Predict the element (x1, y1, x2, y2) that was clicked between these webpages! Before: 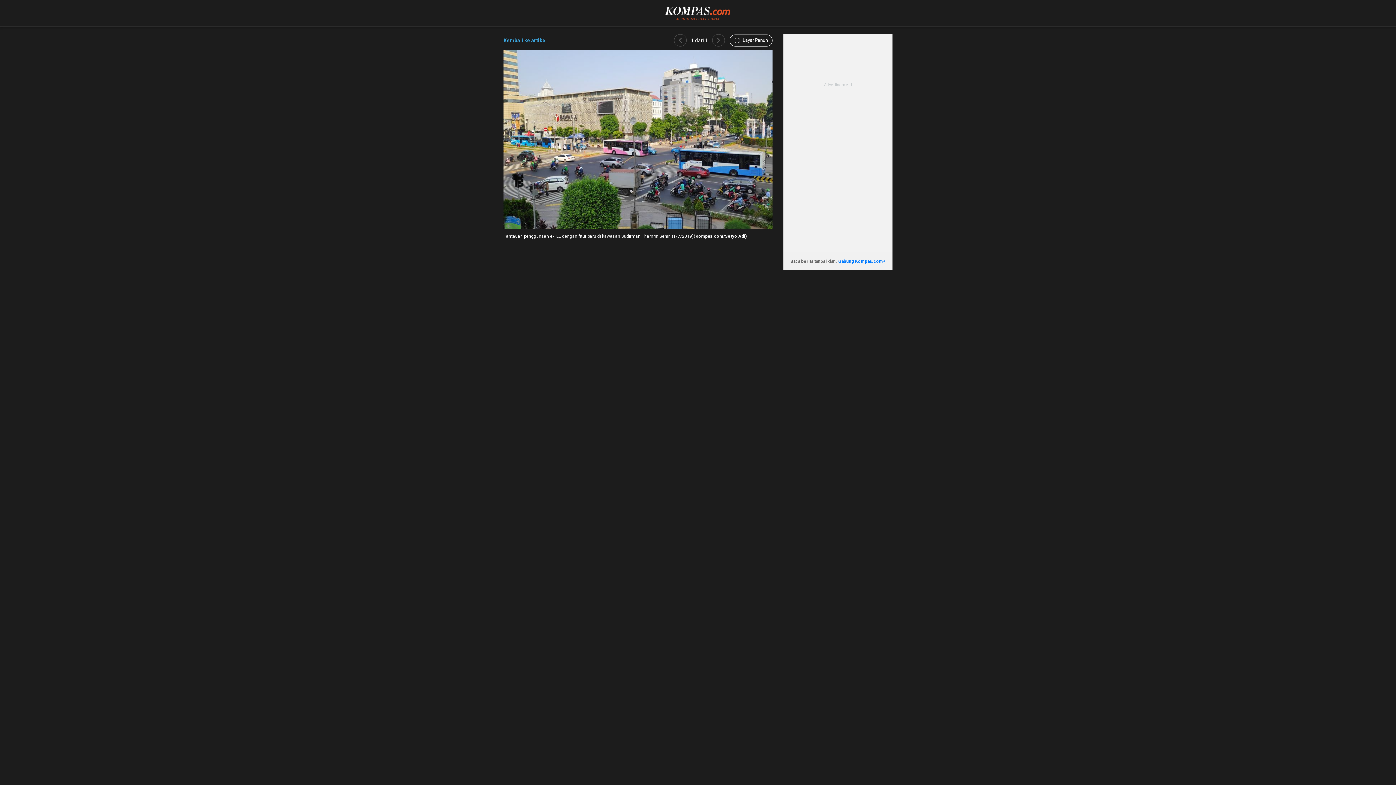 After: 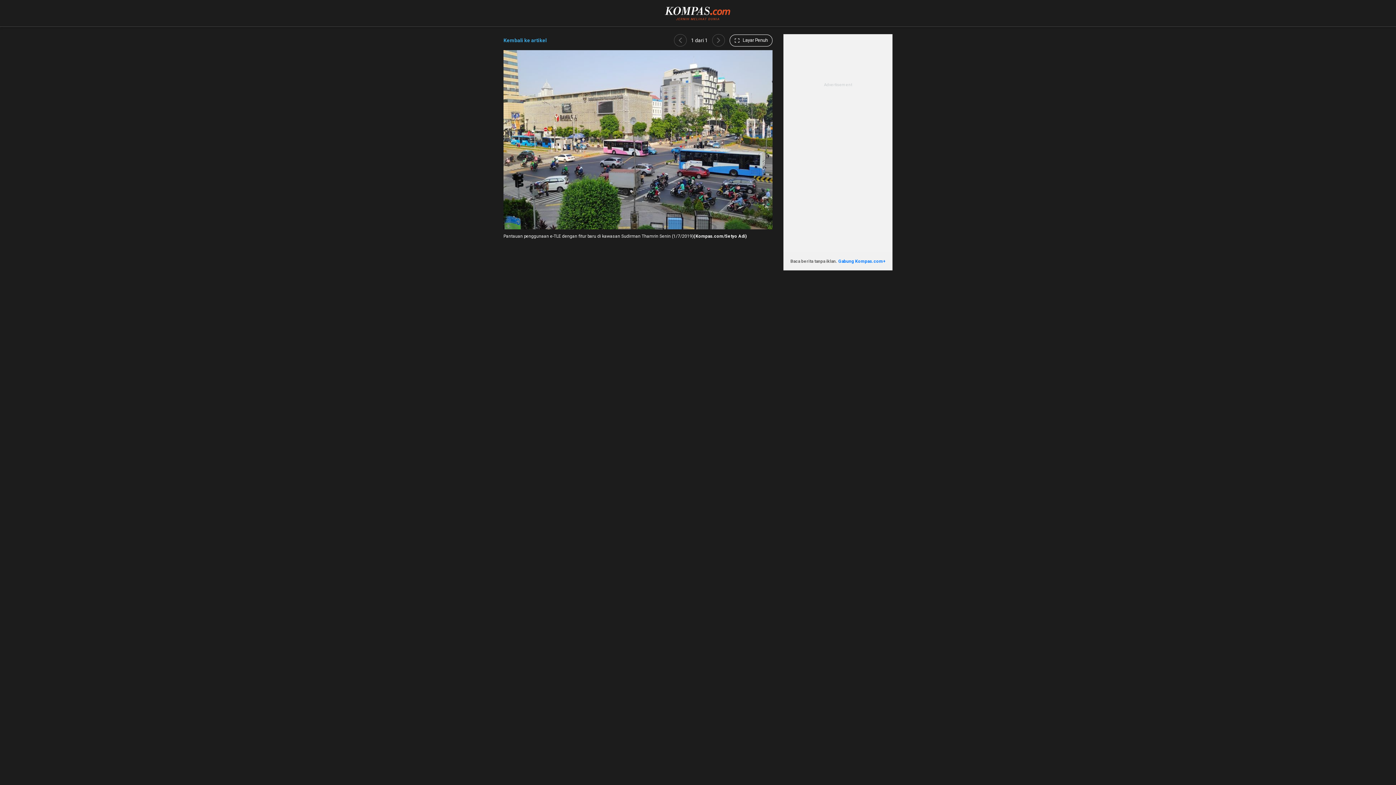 Action: bbox: (674, 34, 686, 46)